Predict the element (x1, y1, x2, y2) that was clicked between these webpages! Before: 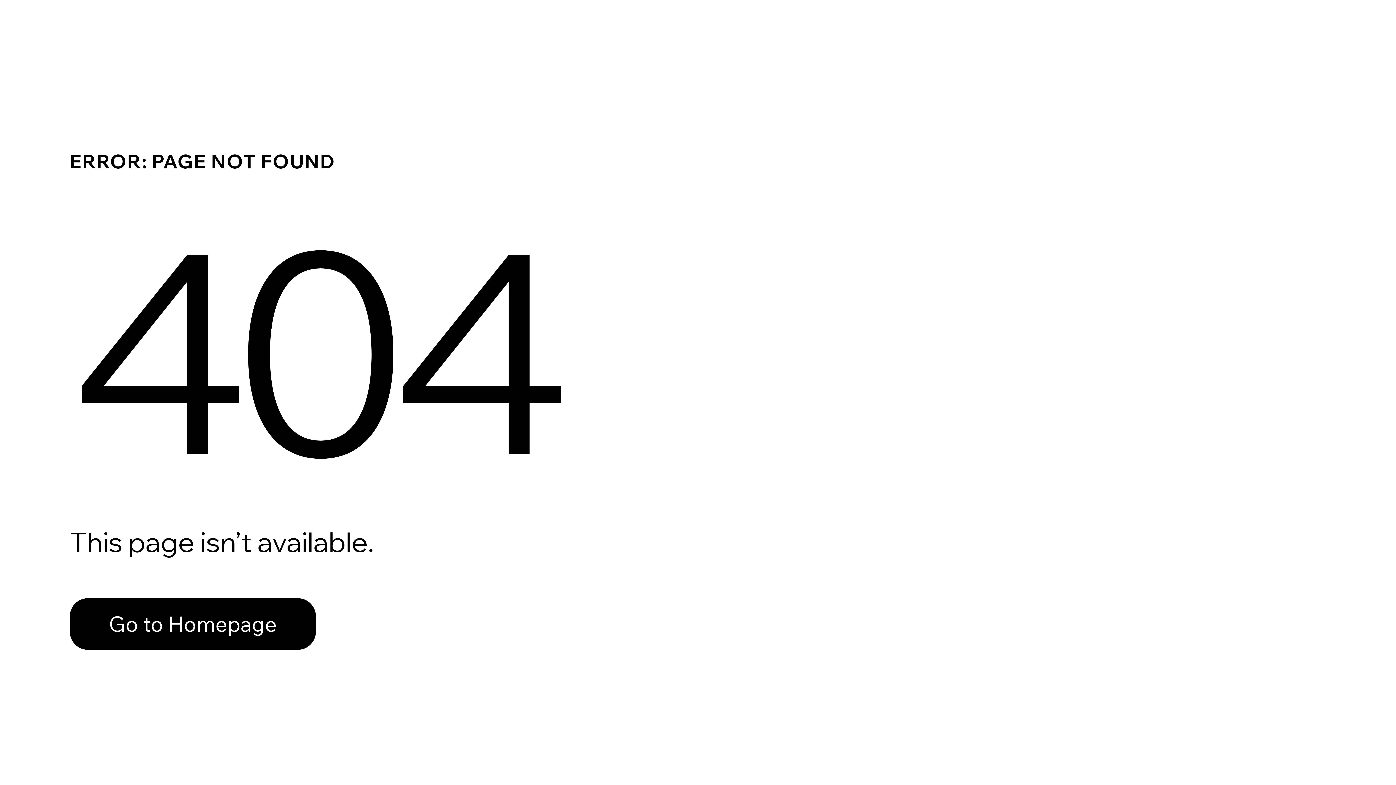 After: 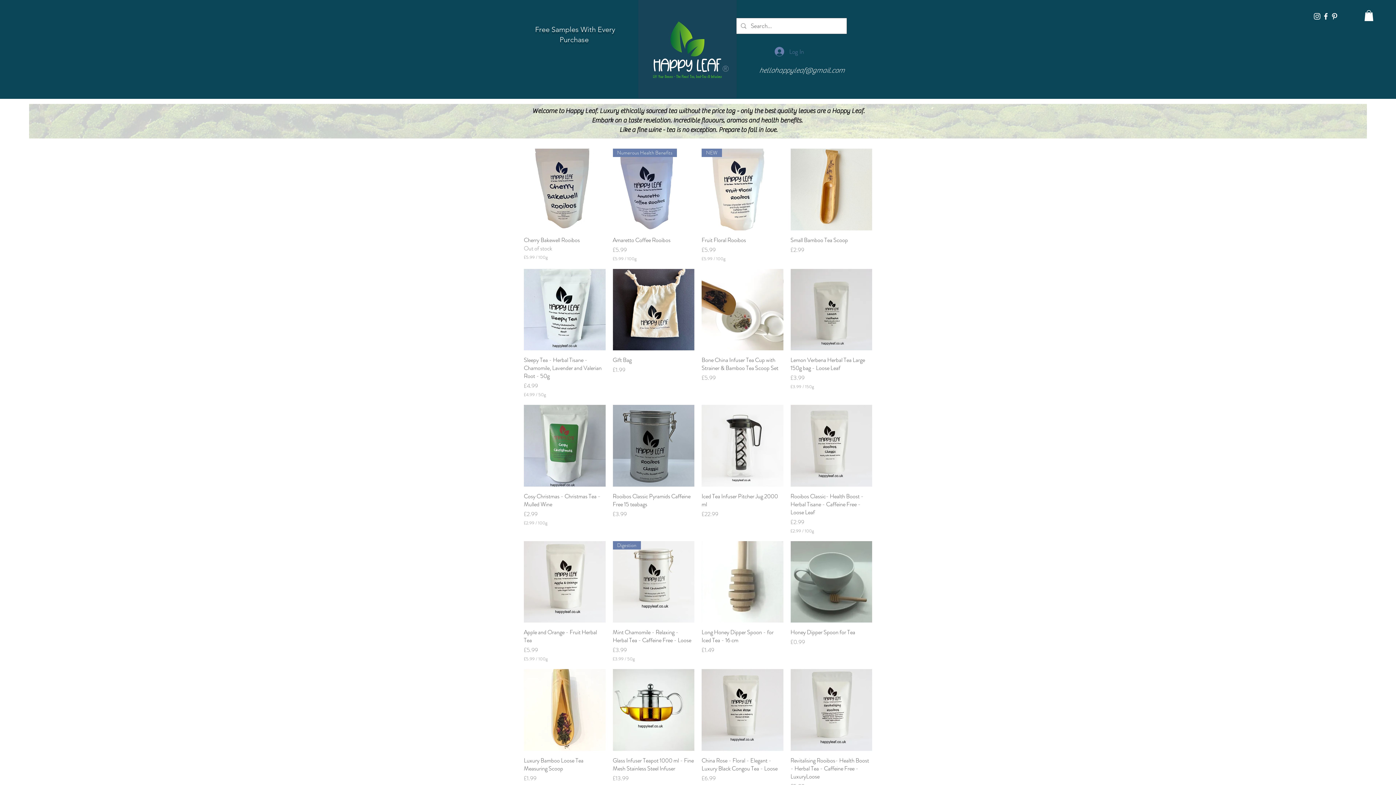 Action: label: Go to Homepage bbox: (69, 582, 768, 659)